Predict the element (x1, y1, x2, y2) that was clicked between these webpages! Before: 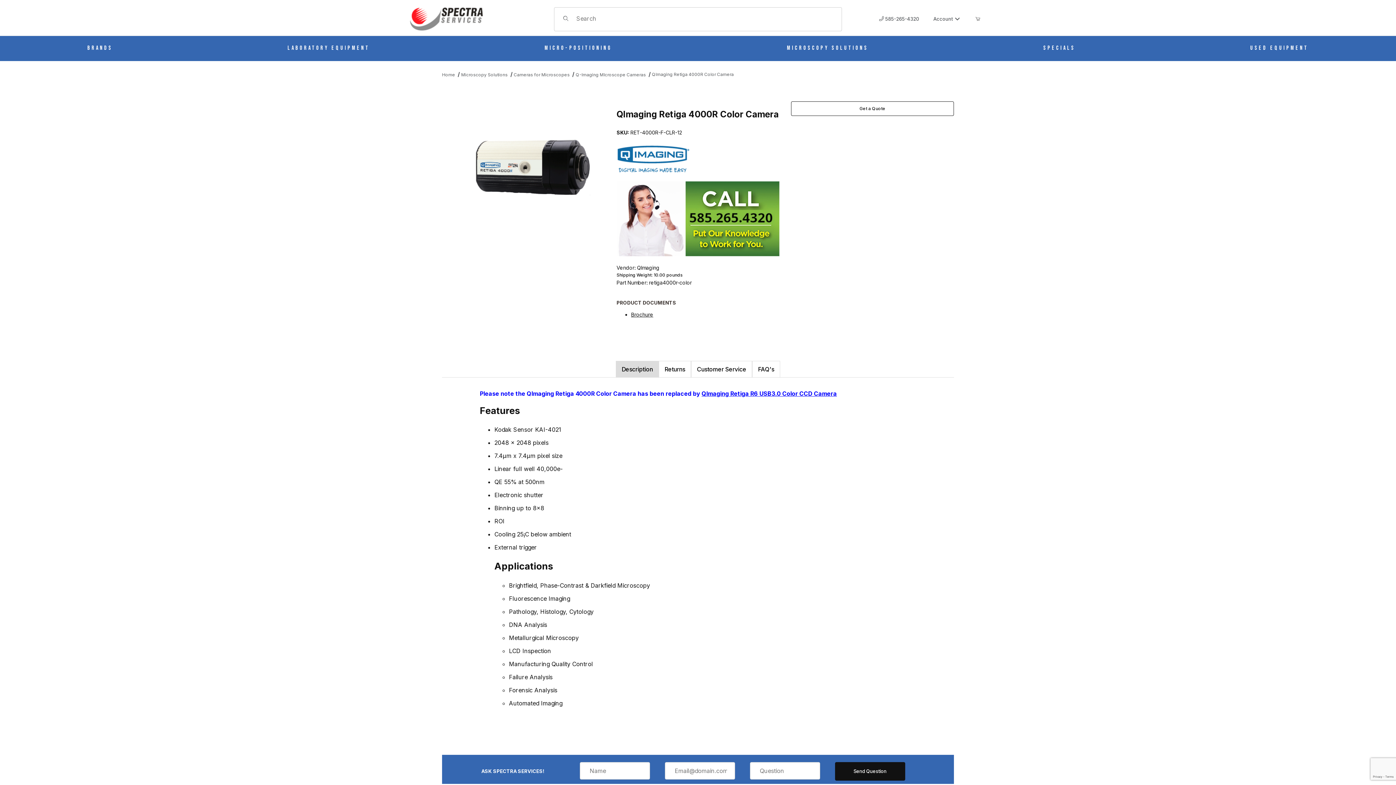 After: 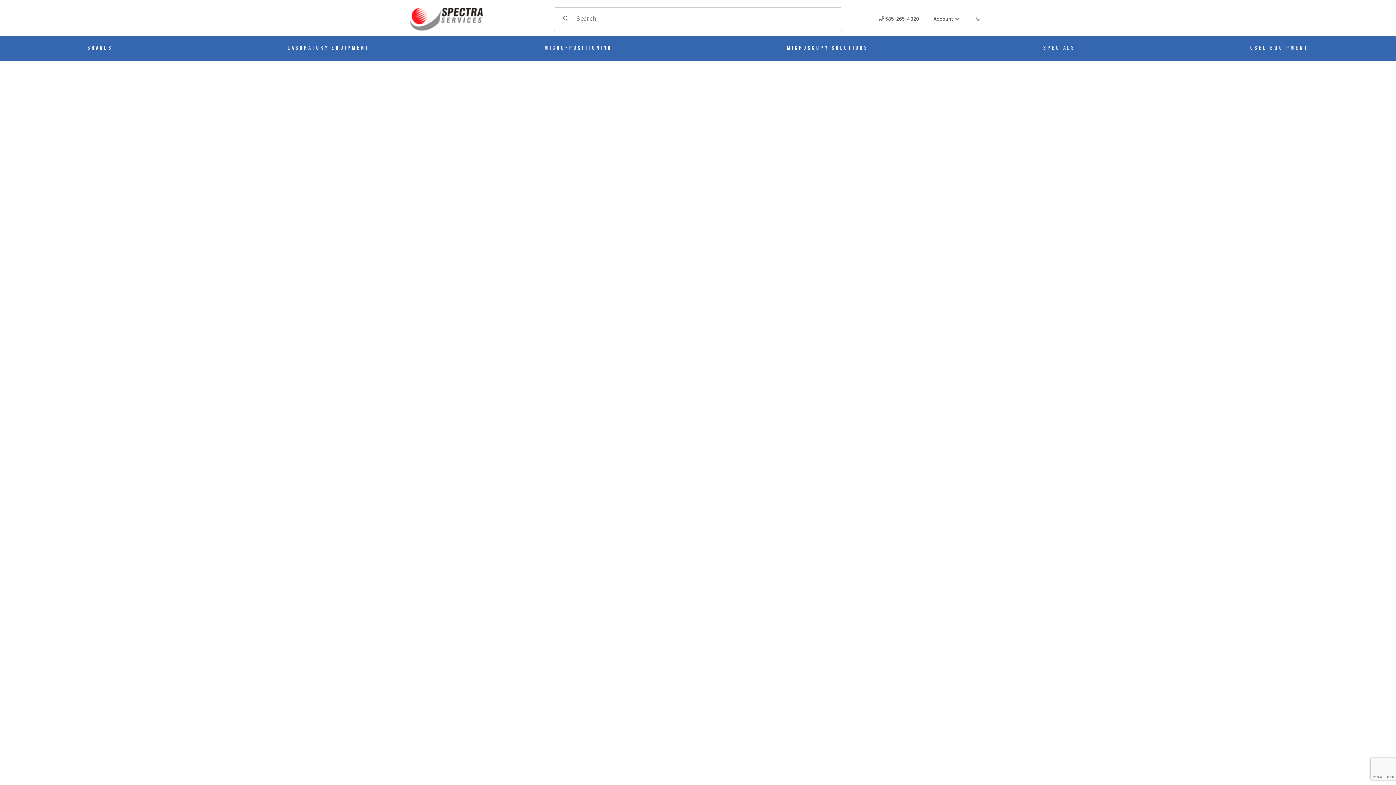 Action: bbox: (410, 15, 482, 21)